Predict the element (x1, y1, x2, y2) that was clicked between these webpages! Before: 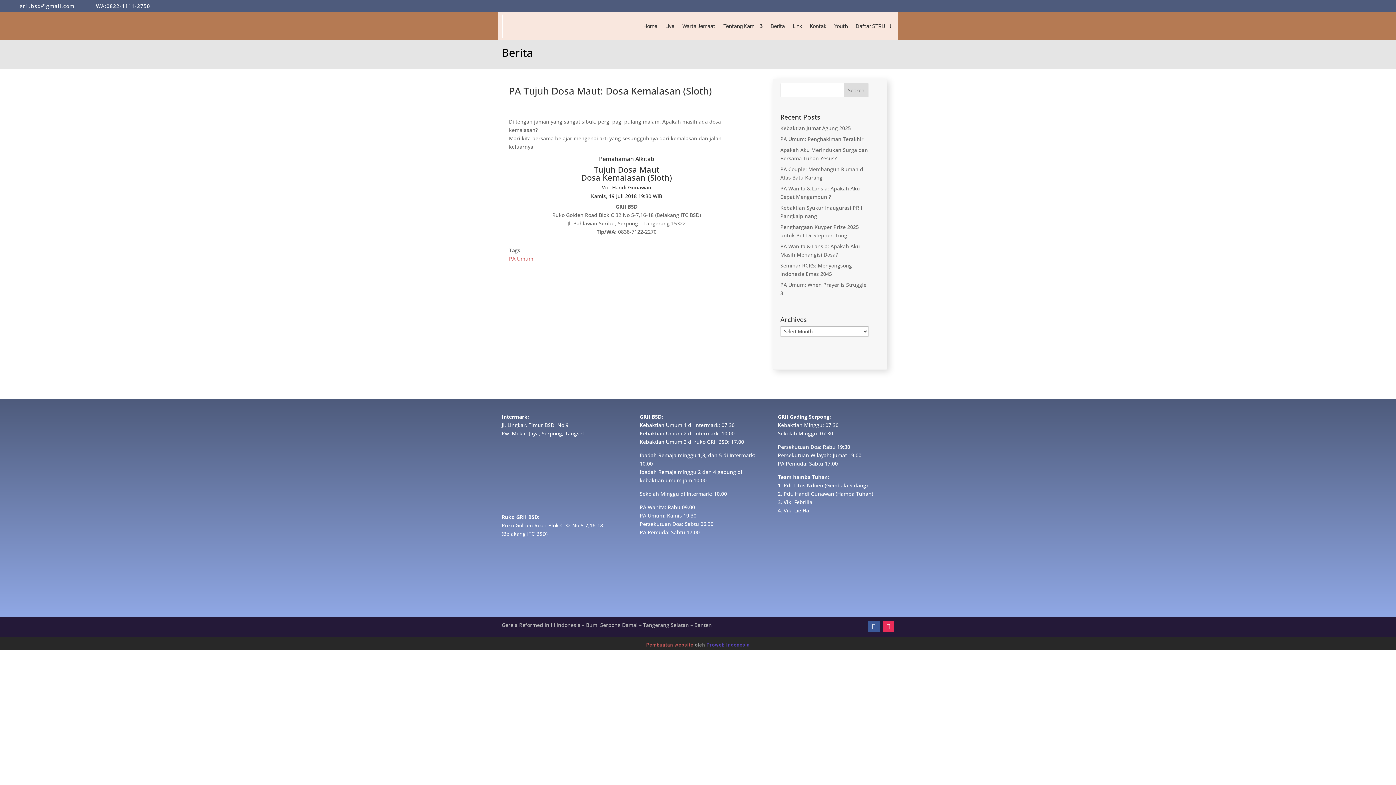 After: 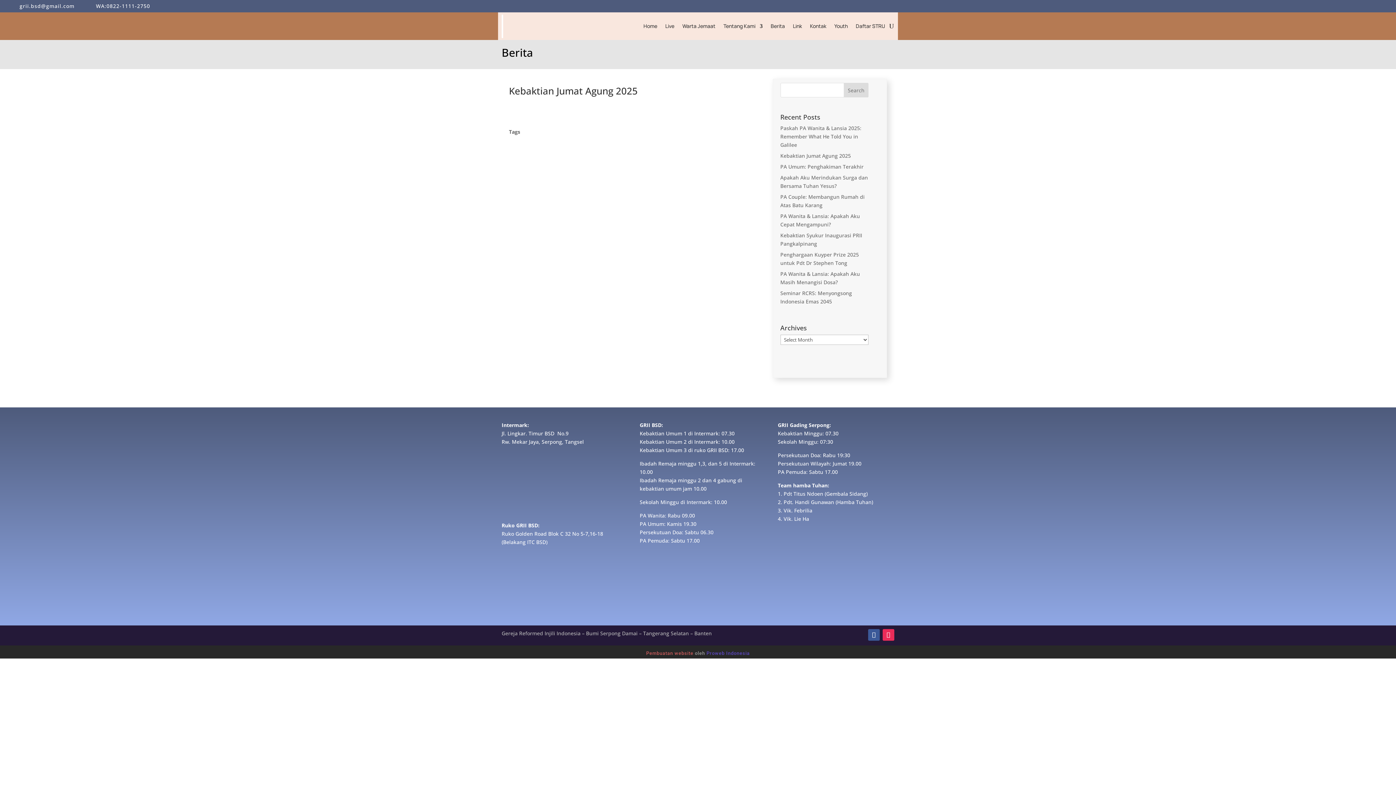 Action: bbox: (780, 124, 851, 131) label: Kebaktian Jumat Agung 2025